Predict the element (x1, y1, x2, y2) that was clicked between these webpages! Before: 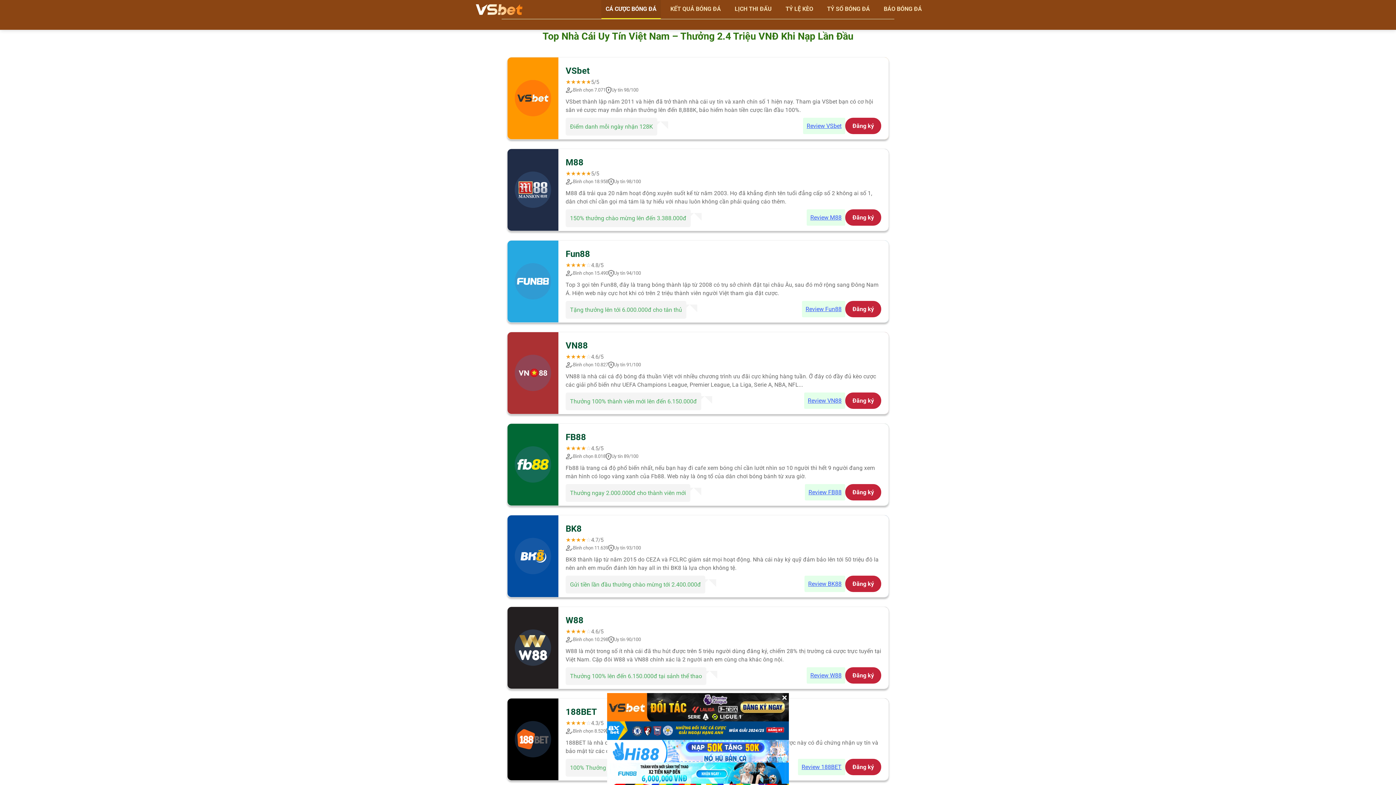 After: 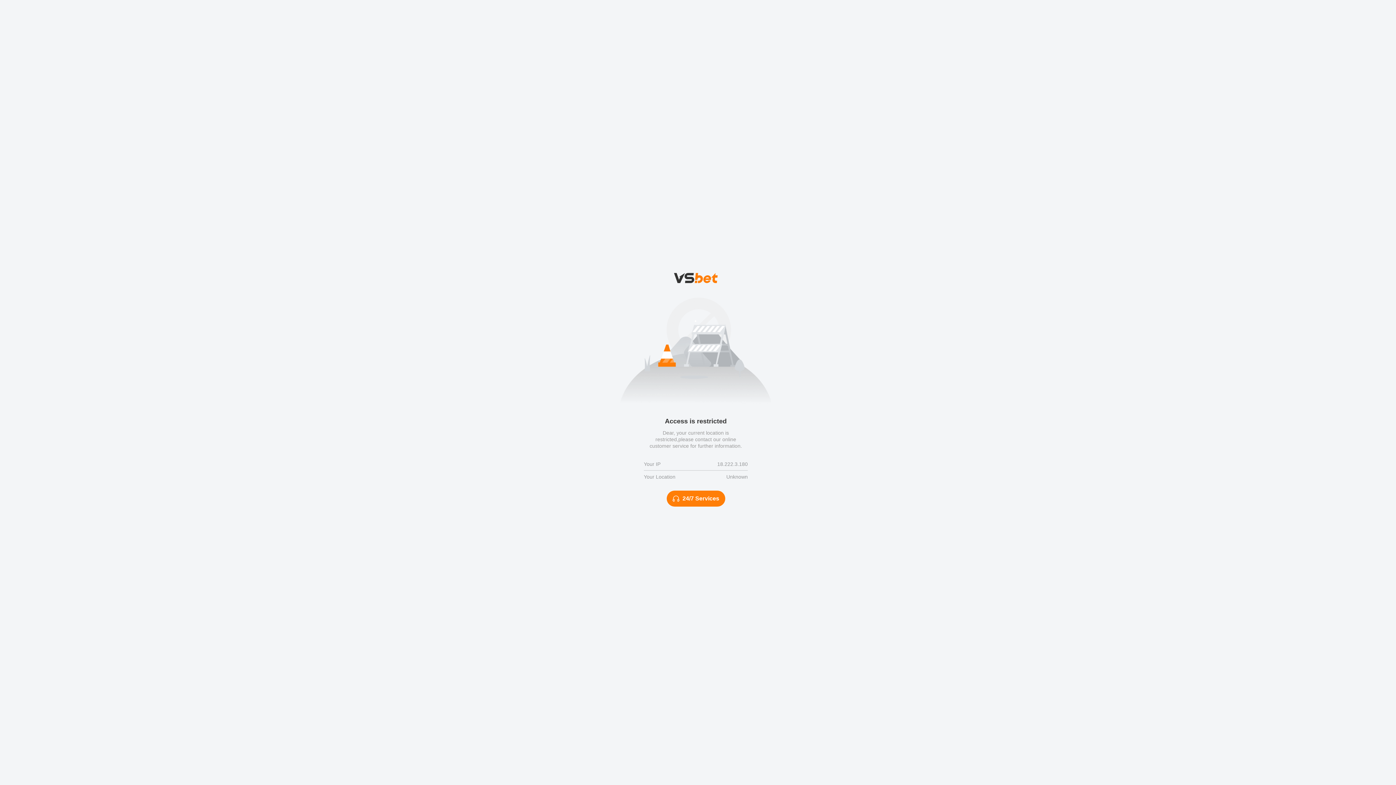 Action: label: Đăng ký bbox: (845, 484, 881, 500)